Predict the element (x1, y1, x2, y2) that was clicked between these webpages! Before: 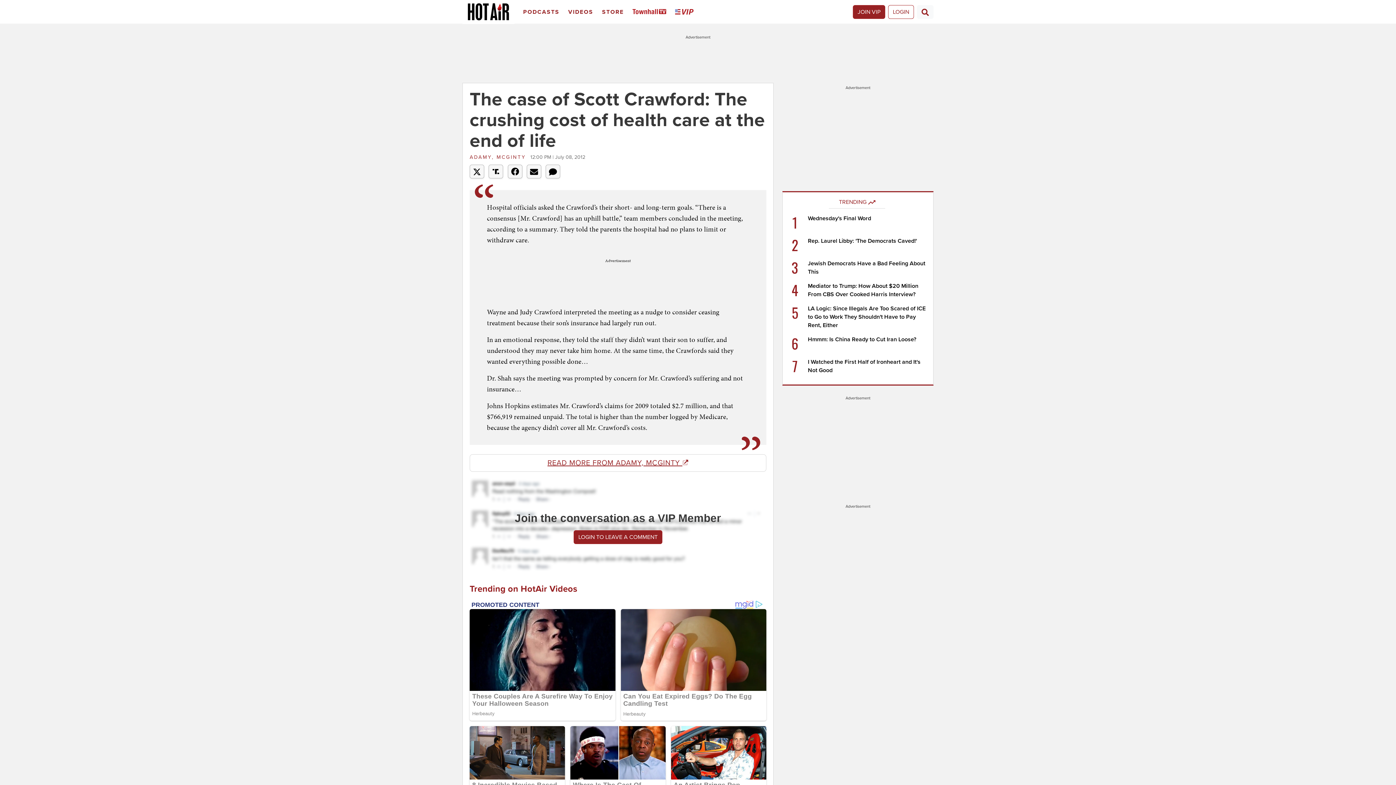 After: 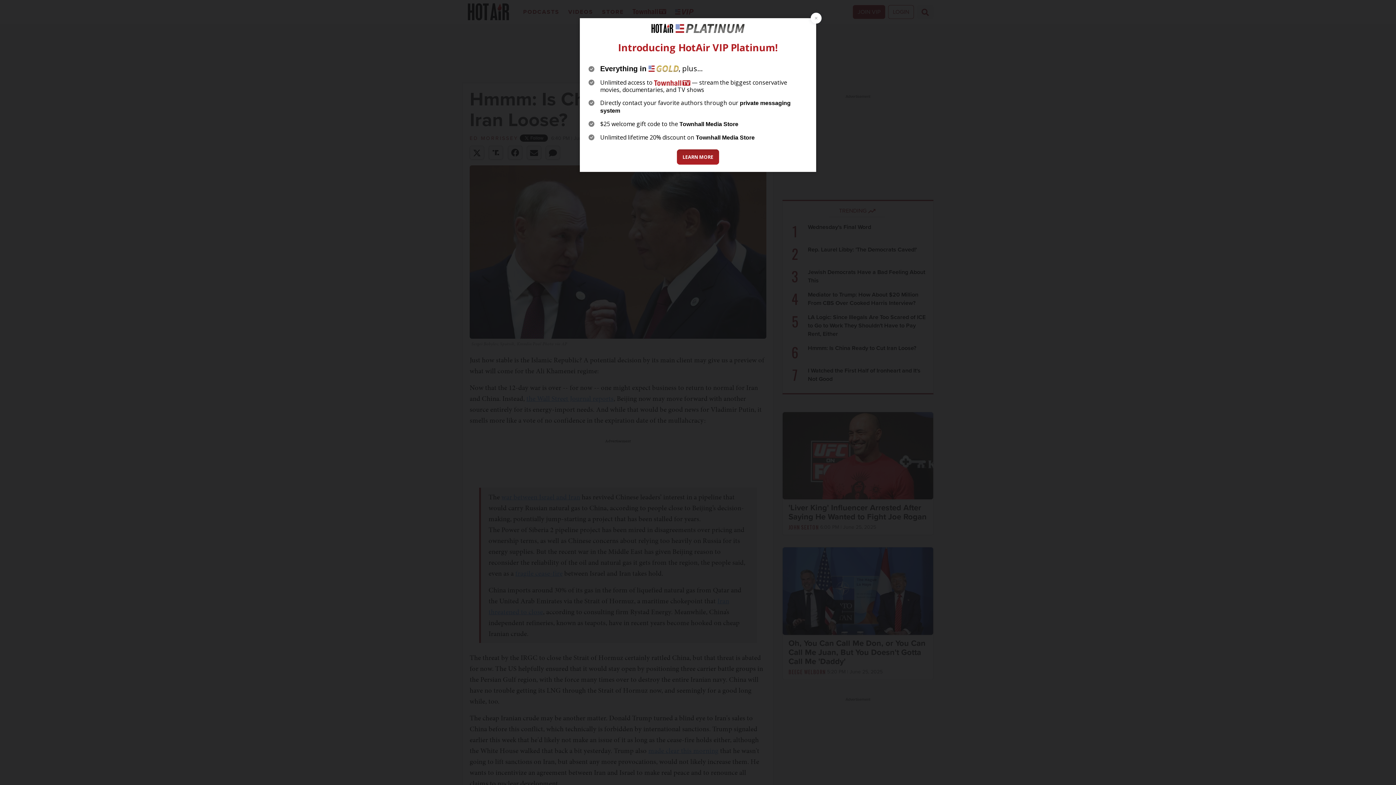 Action: label: Hmmm: Is China Ready to Cut Iran Loose? bbox: (808, 336, 916, 343)